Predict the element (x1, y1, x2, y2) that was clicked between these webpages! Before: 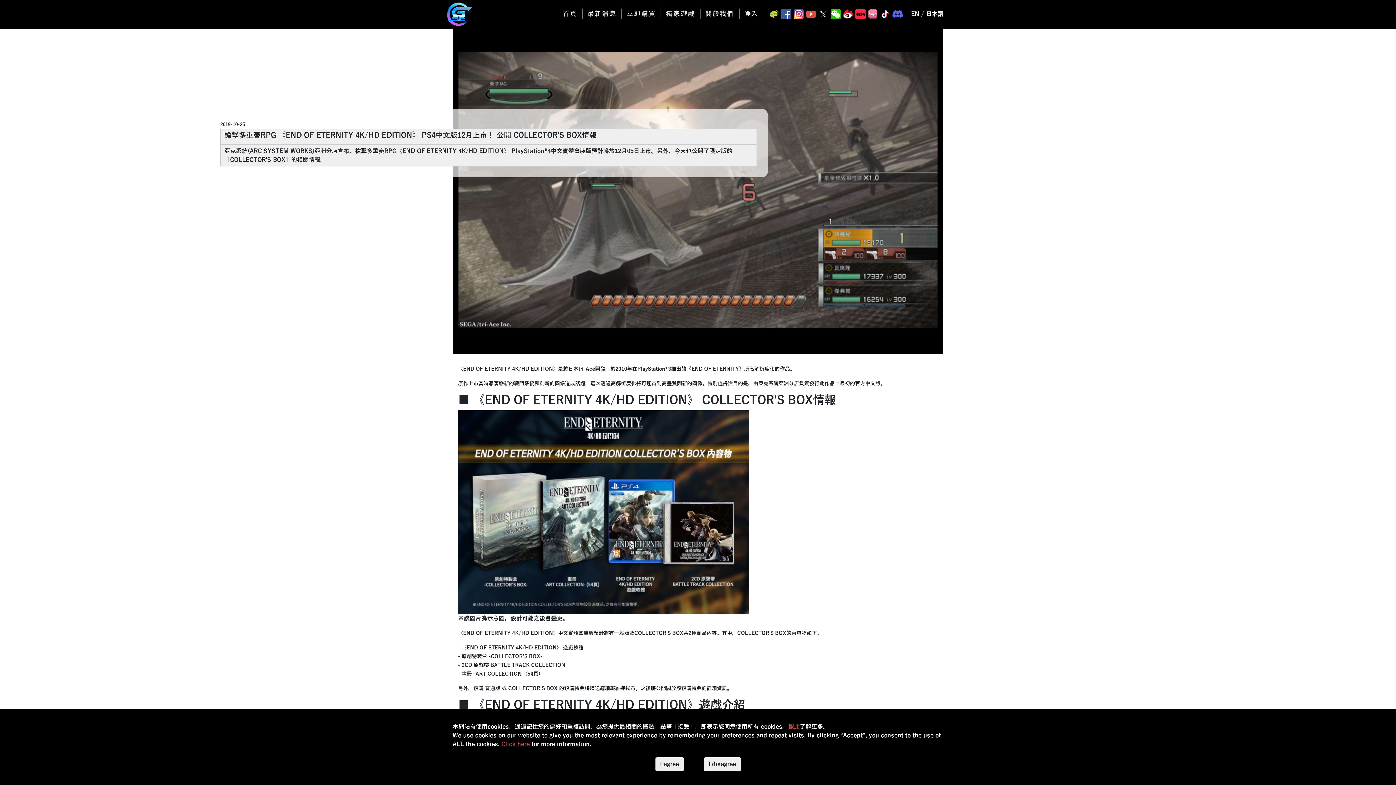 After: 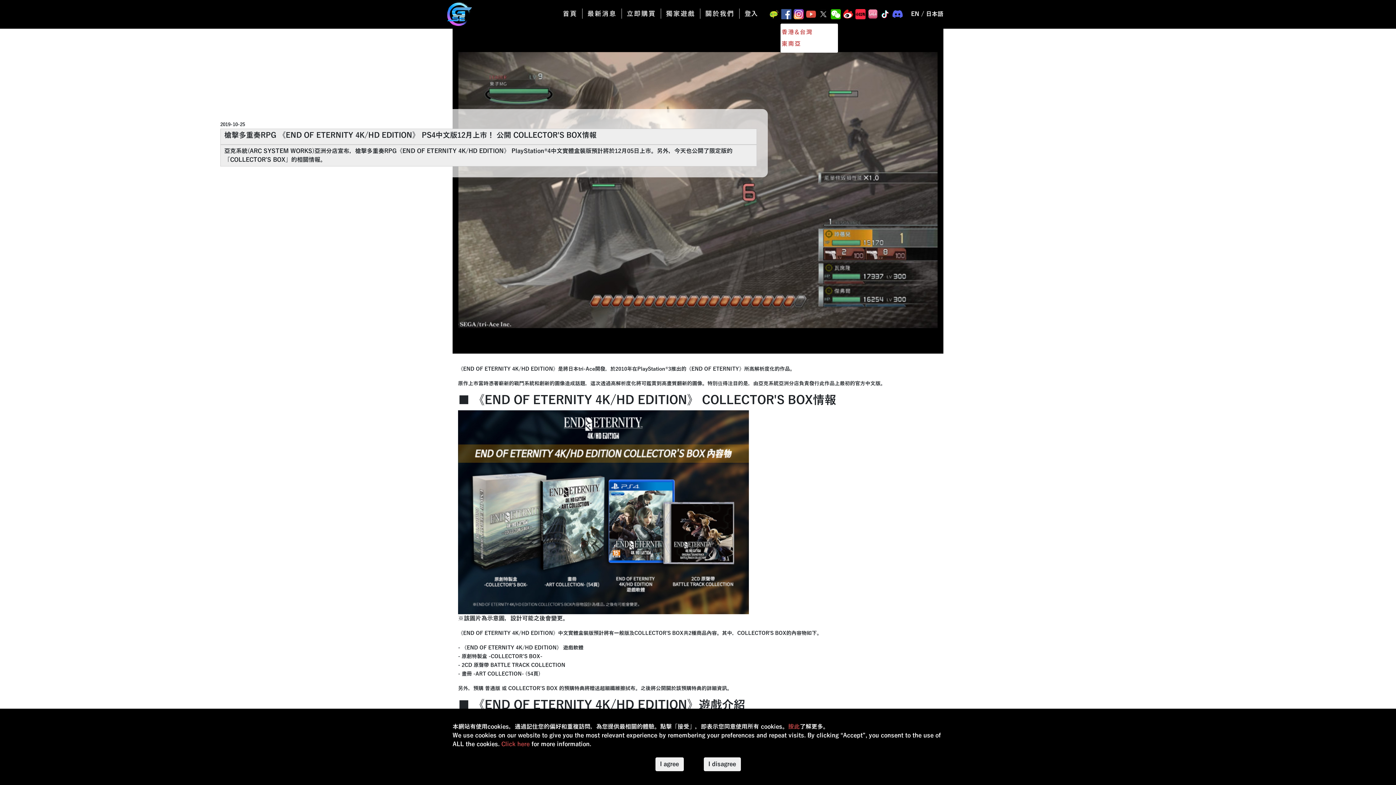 Action: bbox: (780, 6, 792, 22)